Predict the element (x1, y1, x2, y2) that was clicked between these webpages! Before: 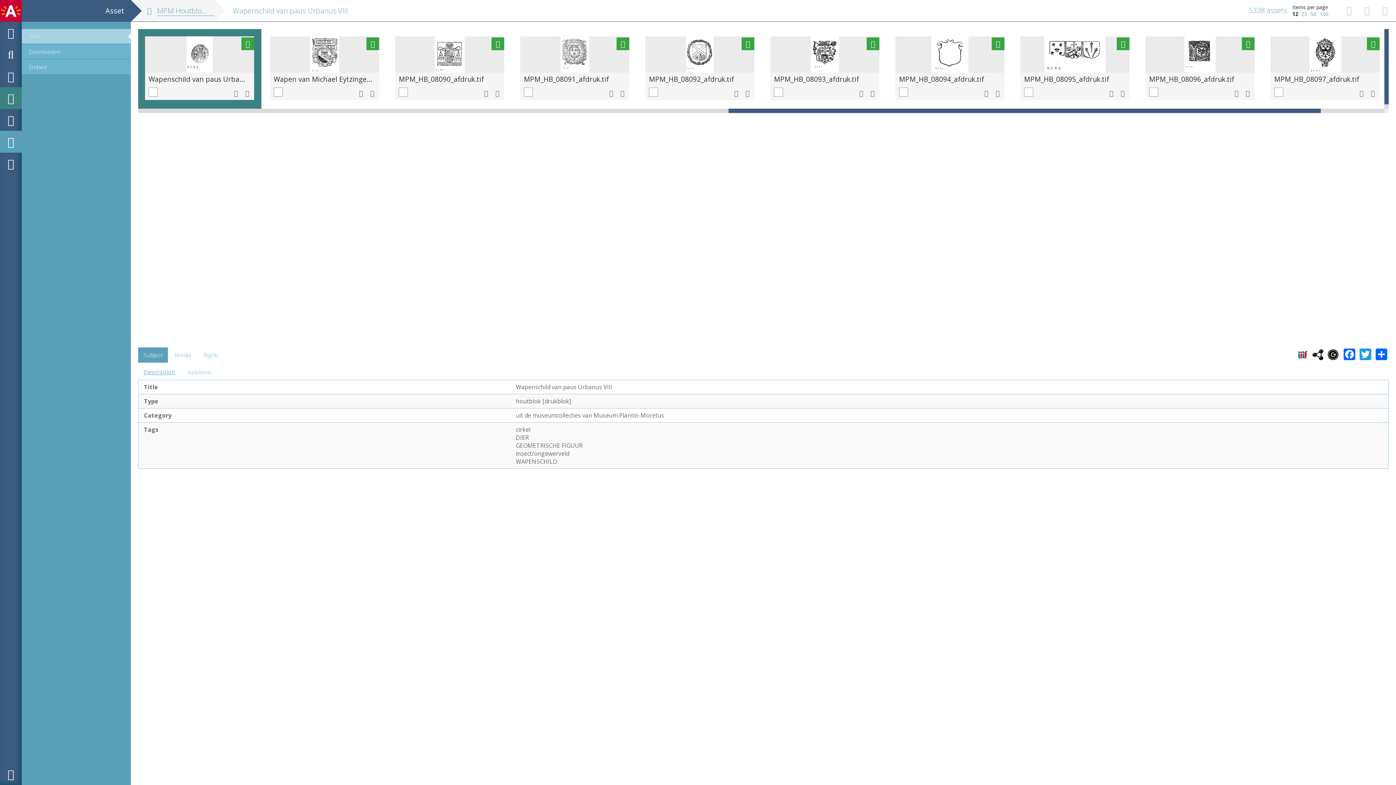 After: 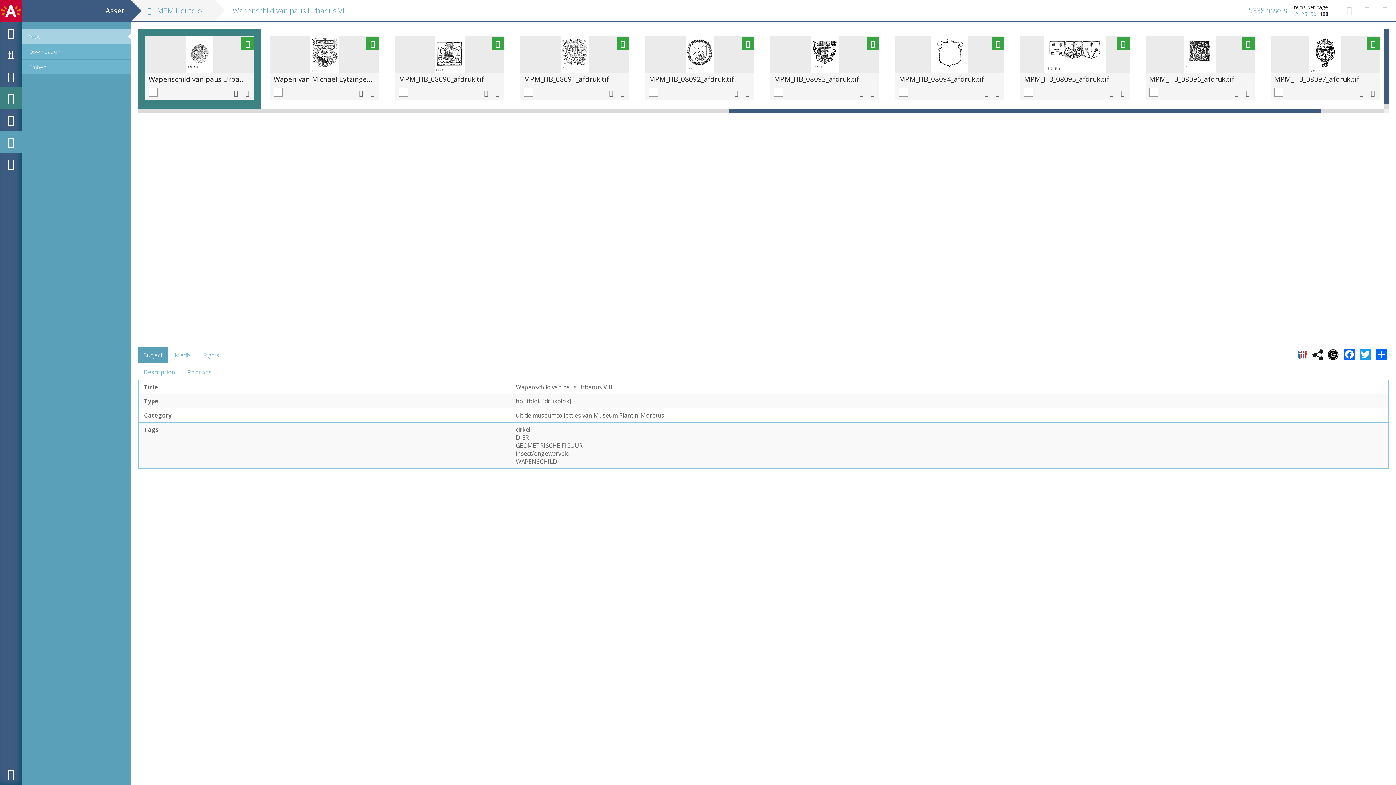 Action: bbox: (1320, 10, 1328, 17) label: 100